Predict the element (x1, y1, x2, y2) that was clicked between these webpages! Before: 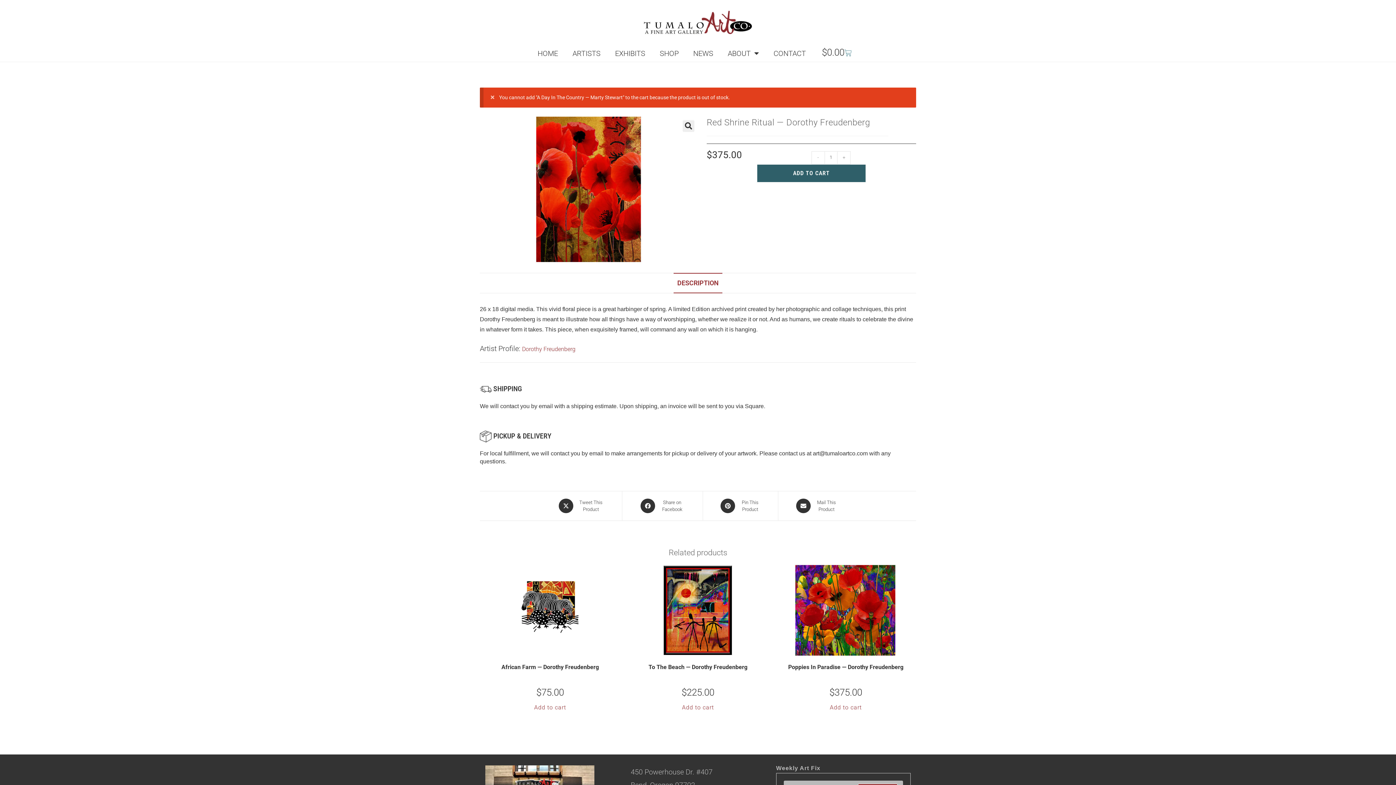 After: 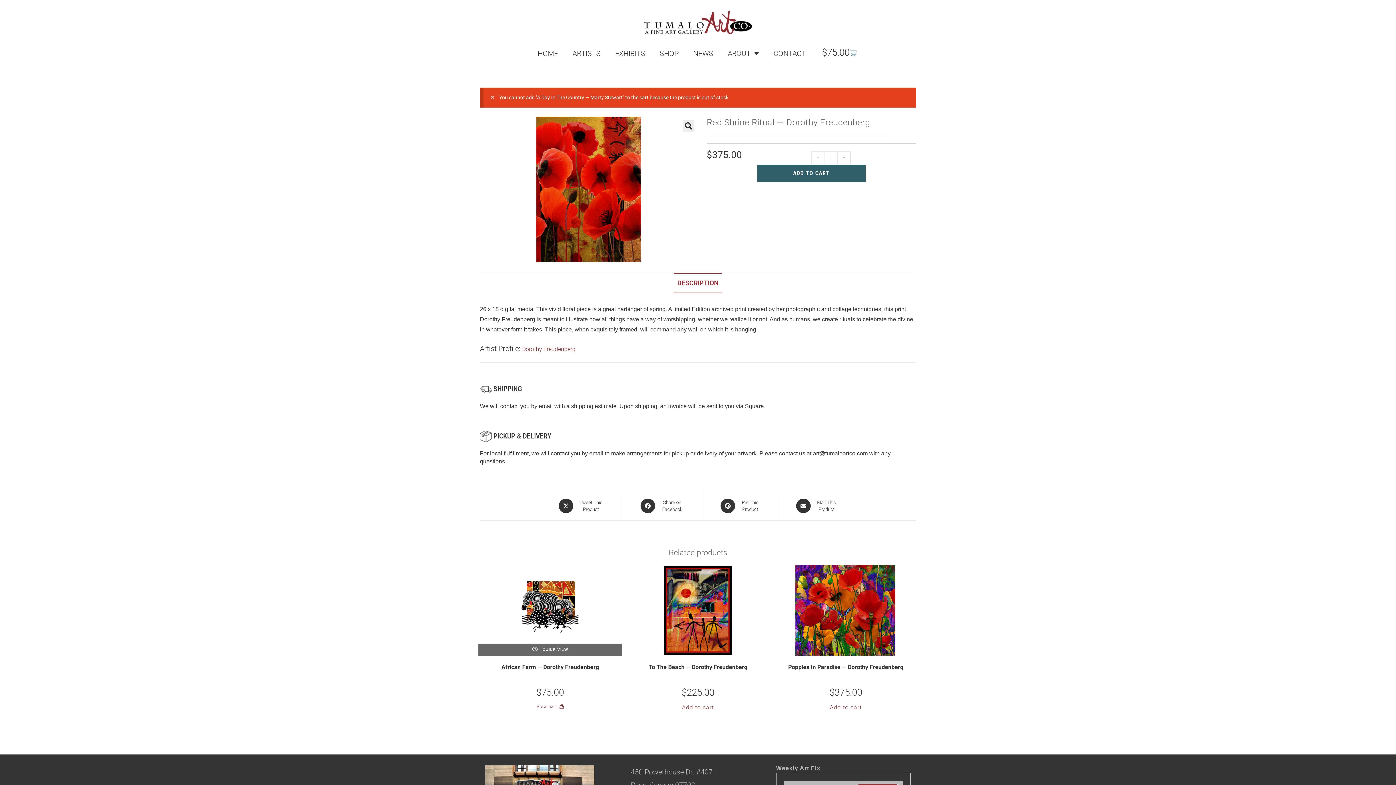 Action: bbox: (529, 701, 570, 714) label: Add to cart: “African Farm — Dorothy Freudenberg”